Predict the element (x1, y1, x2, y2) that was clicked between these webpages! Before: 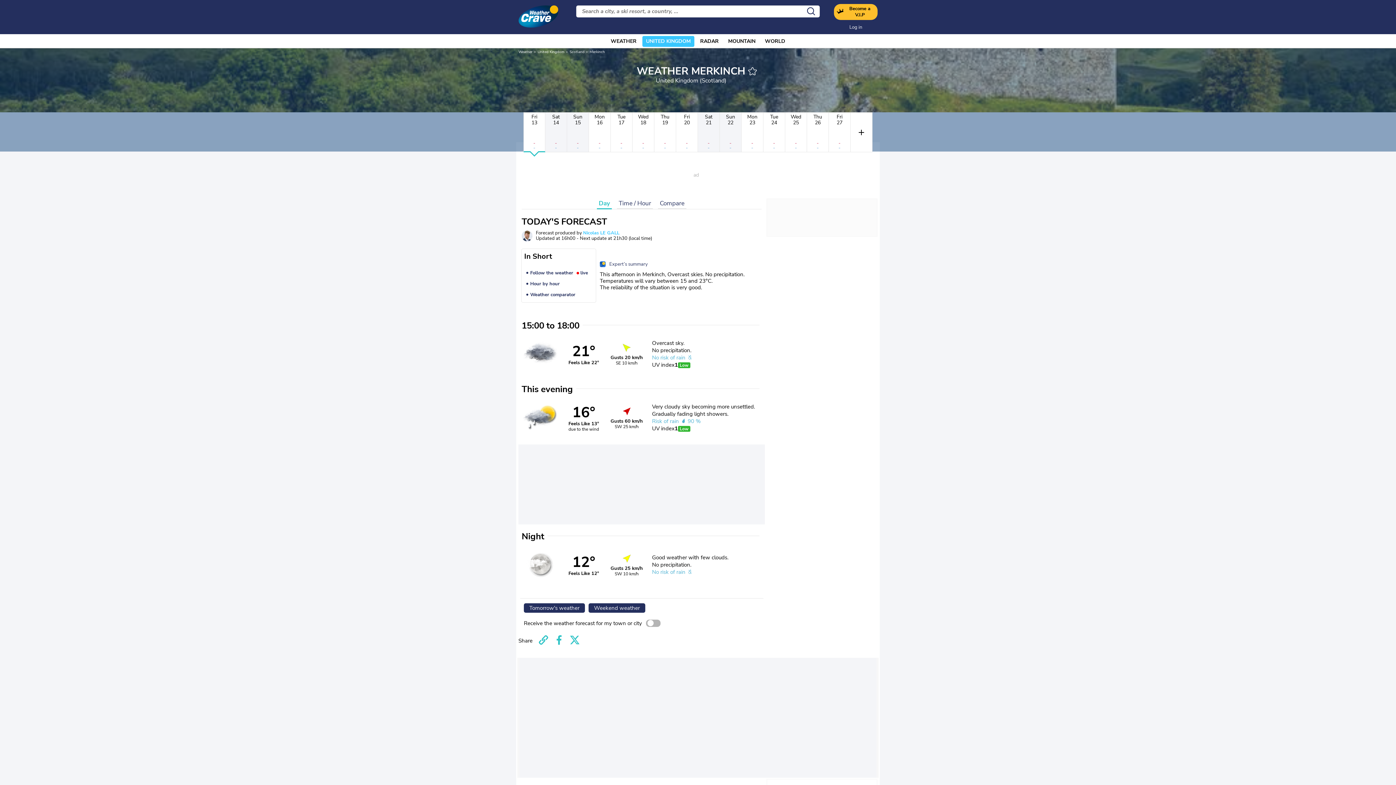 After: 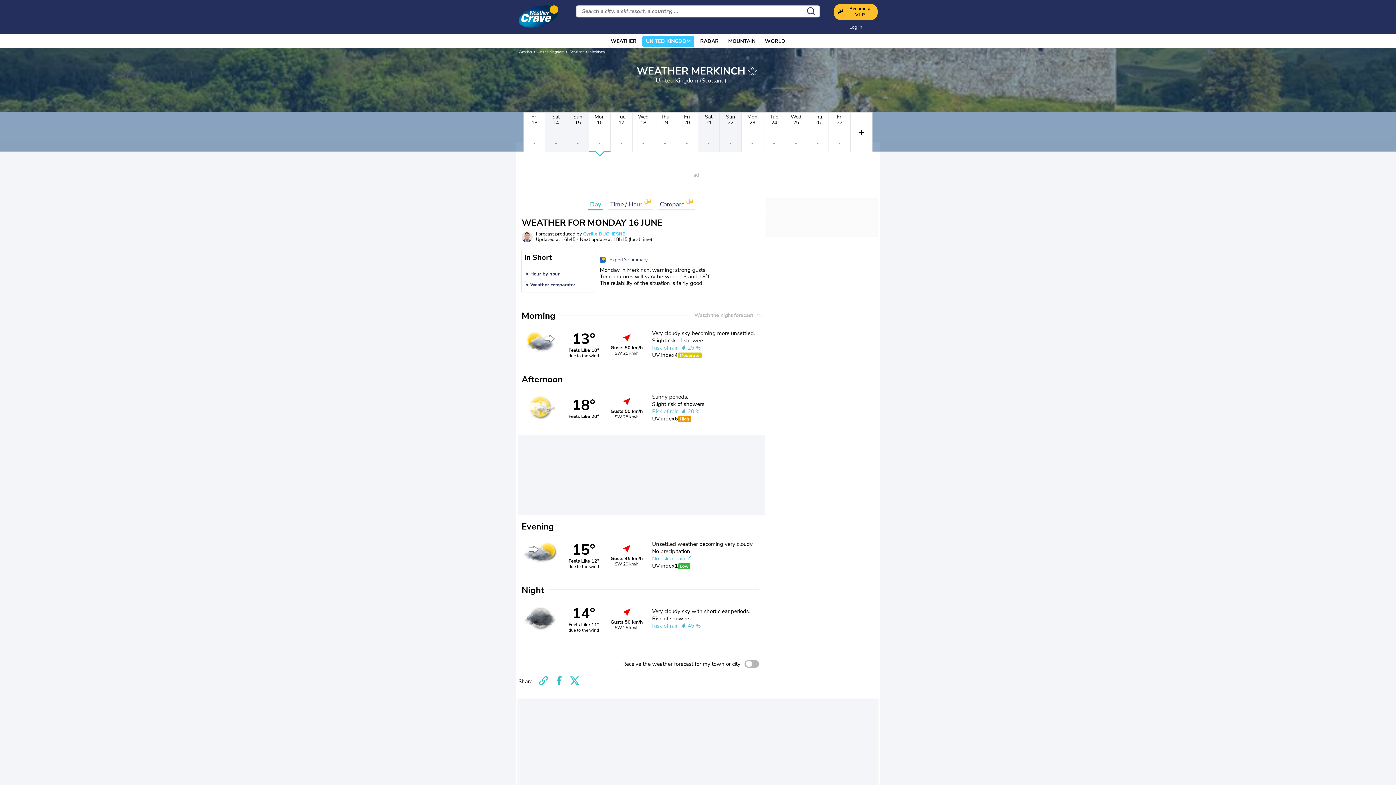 Action: bbox: (589, 112, 610, 152) label: Mon
16
-
-